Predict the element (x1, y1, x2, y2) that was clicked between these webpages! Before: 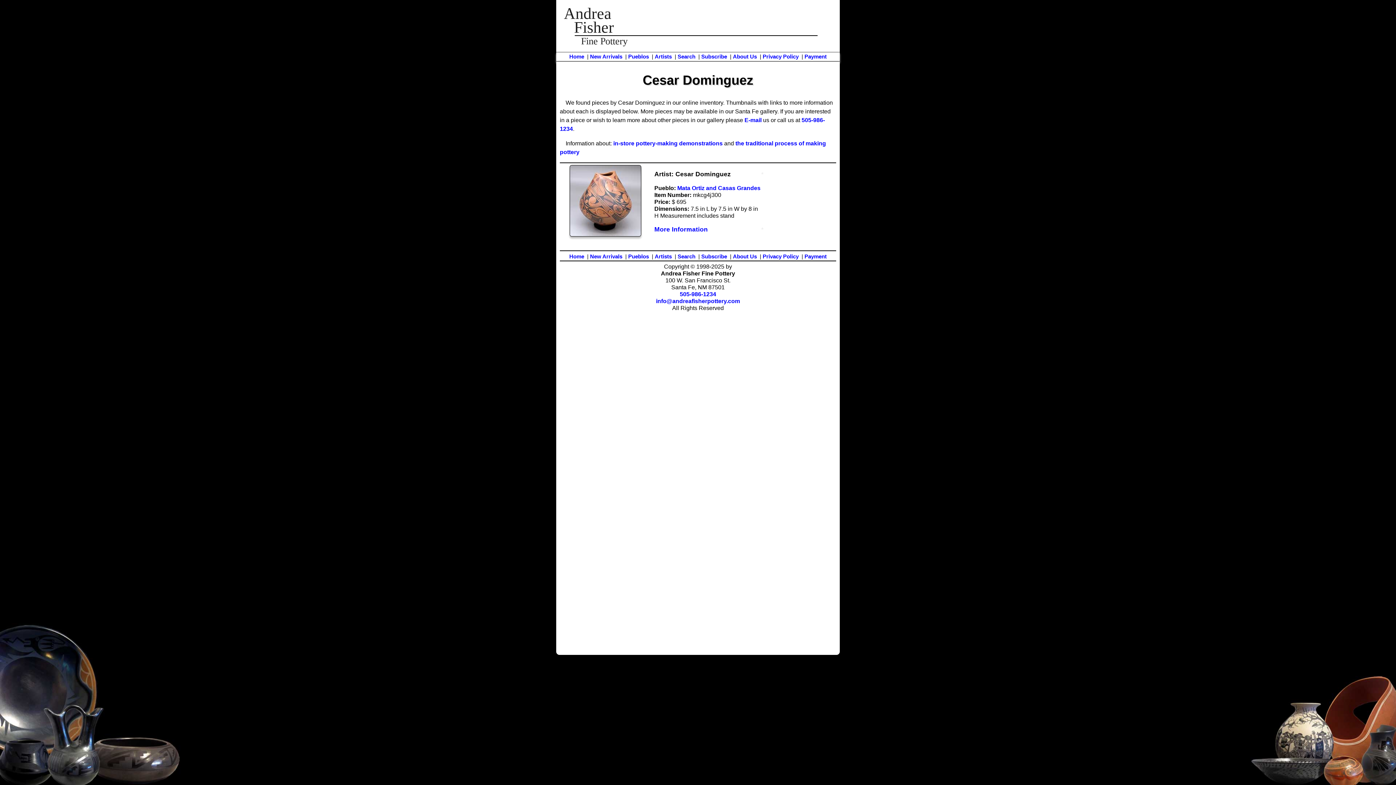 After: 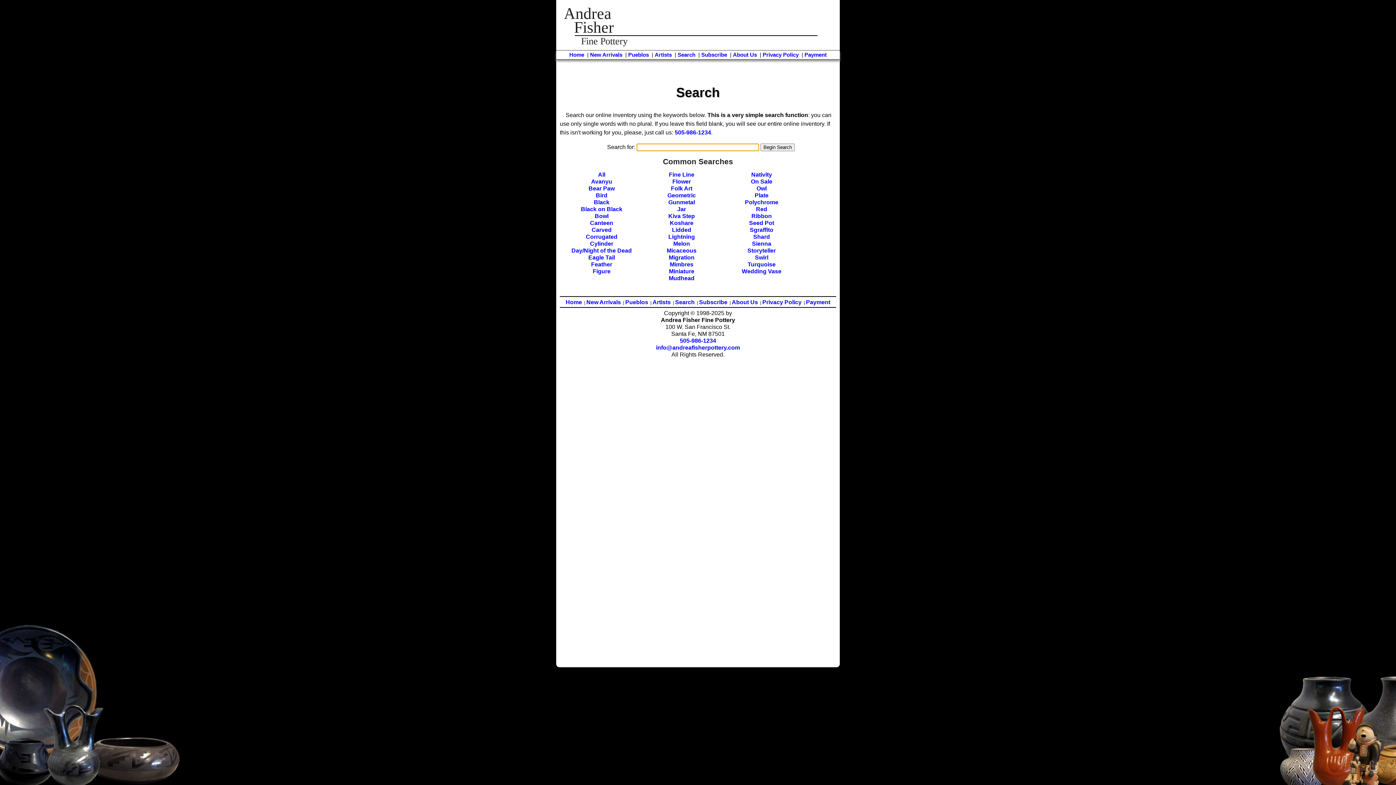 Action: bbox: (677, 53, 695, 59) label: Search